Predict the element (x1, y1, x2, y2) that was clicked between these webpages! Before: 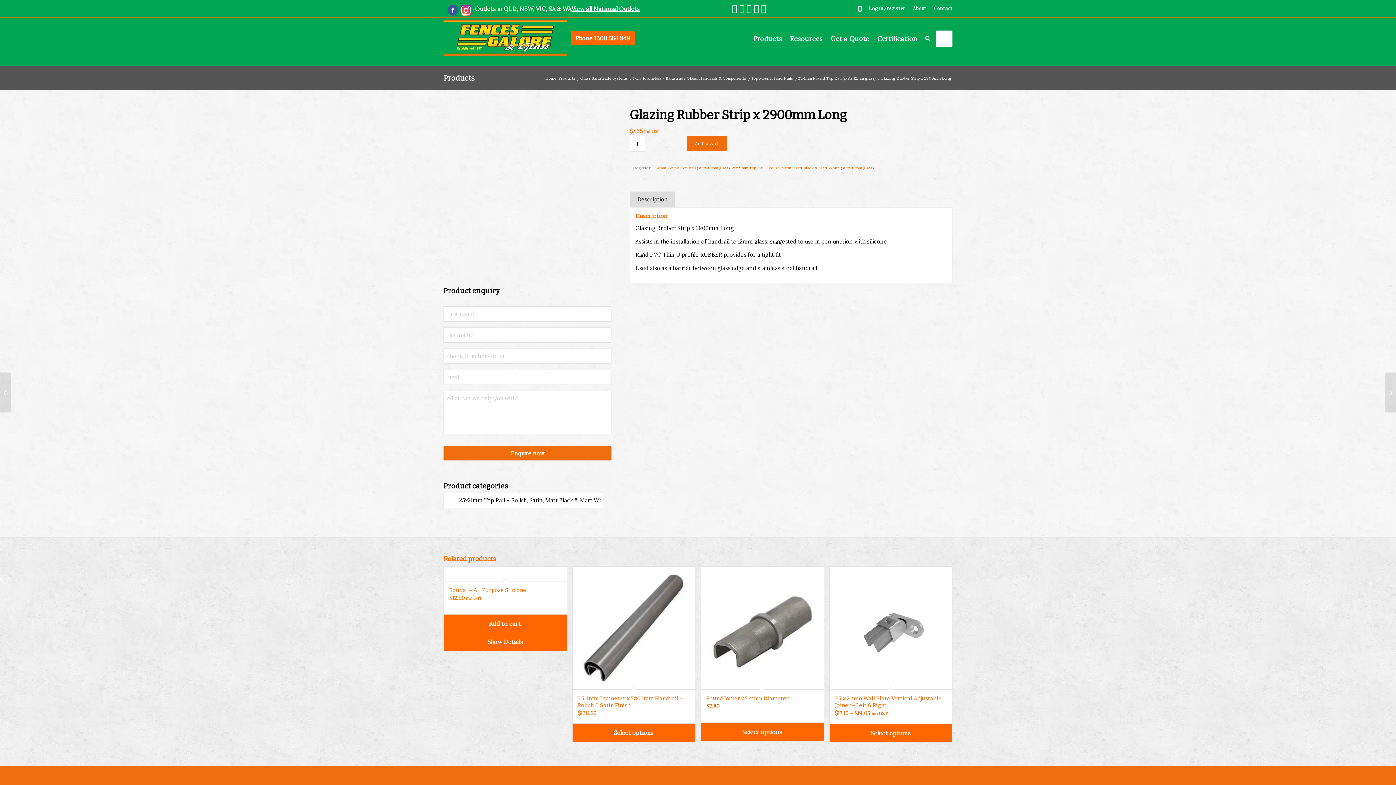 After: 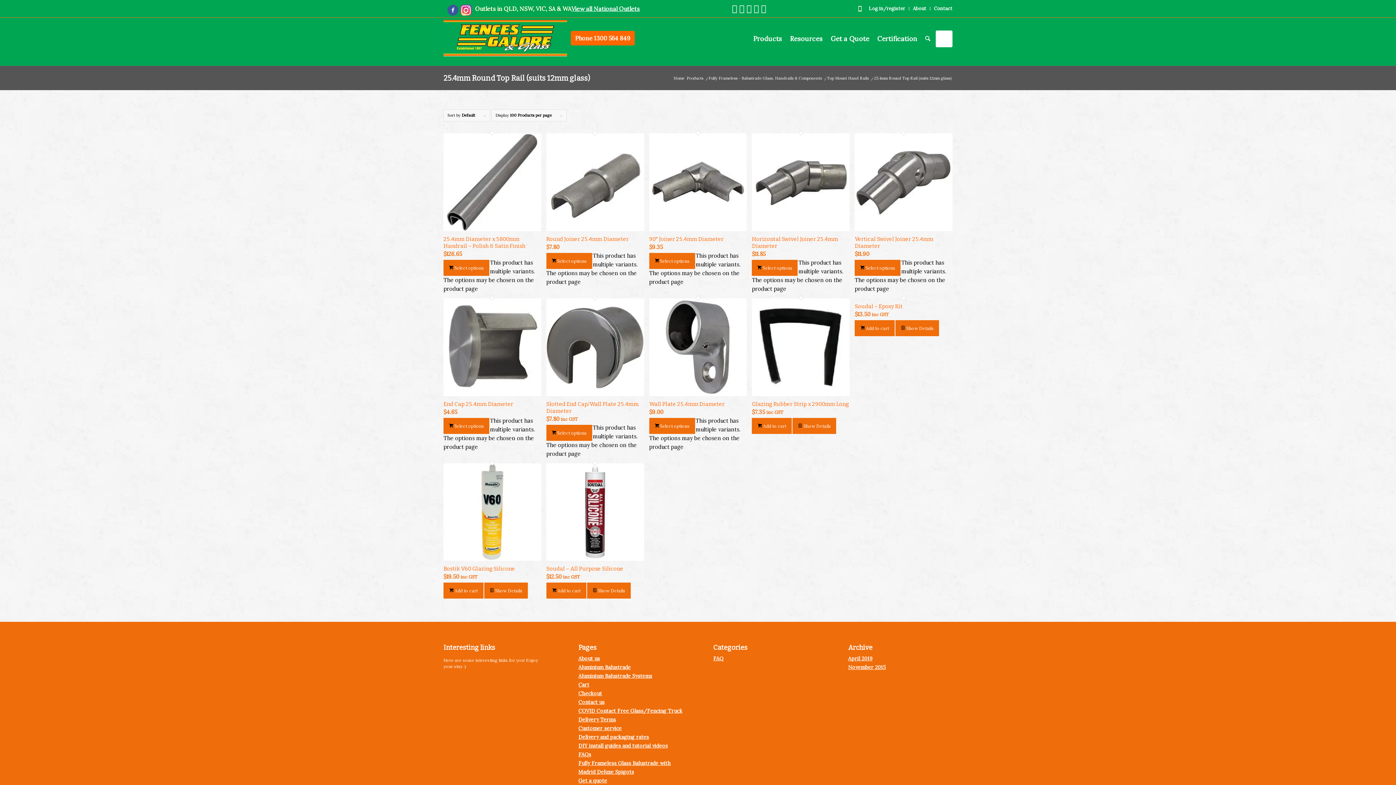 Action: bbox: (797, 75, 876, 81) label: 25.4mm Round Top Rail (suits 12mm glass)